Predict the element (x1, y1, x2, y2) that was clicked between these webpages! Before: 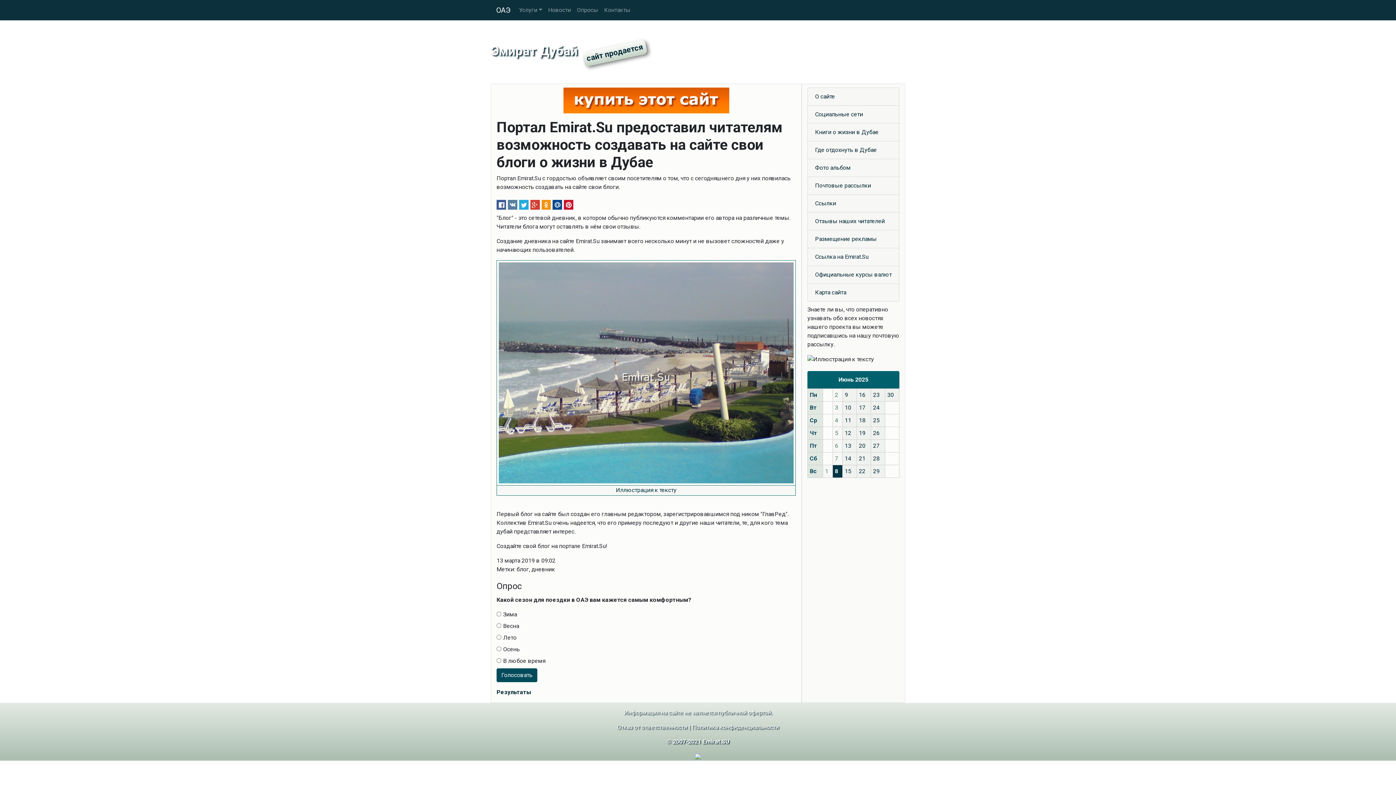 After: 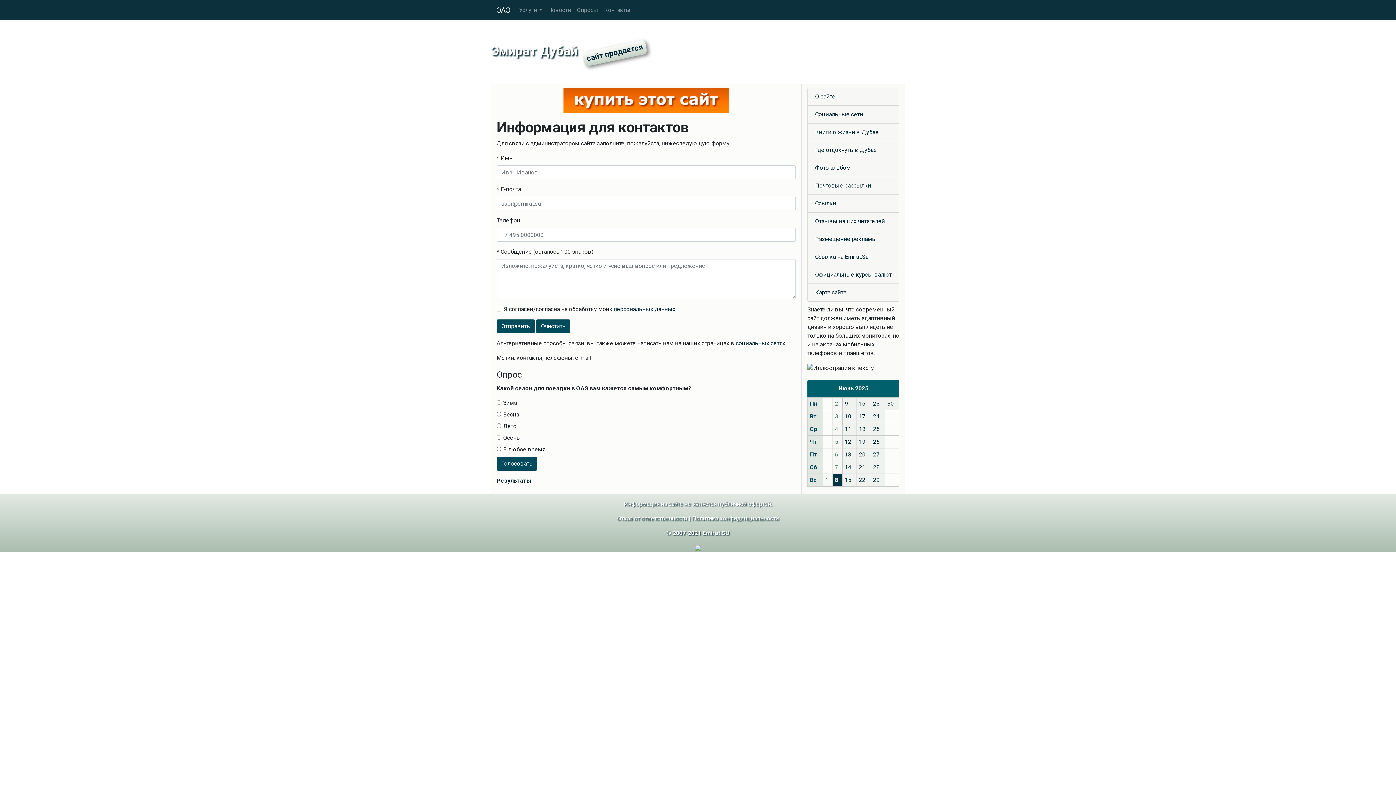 Action: label: Контакты bbox: (601, 2, 633, 17)